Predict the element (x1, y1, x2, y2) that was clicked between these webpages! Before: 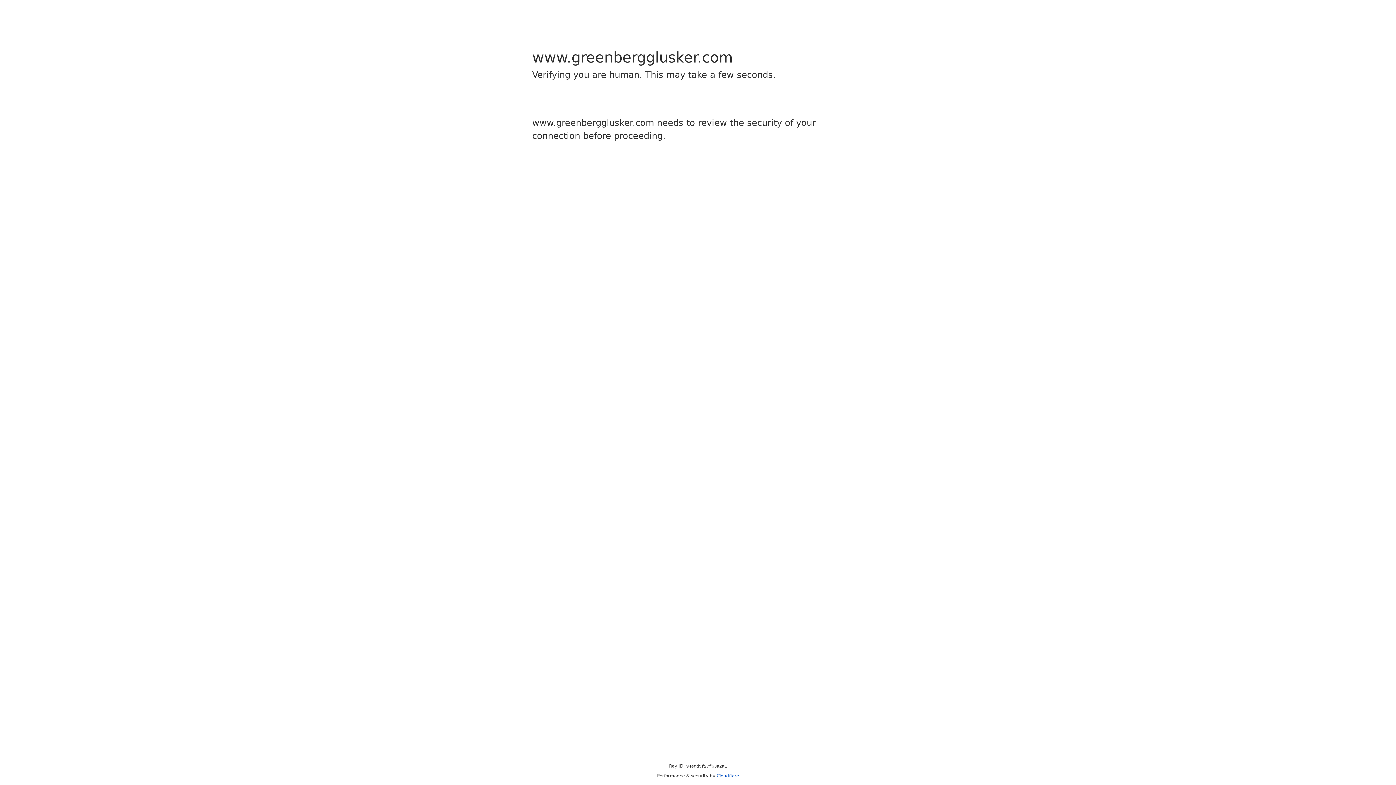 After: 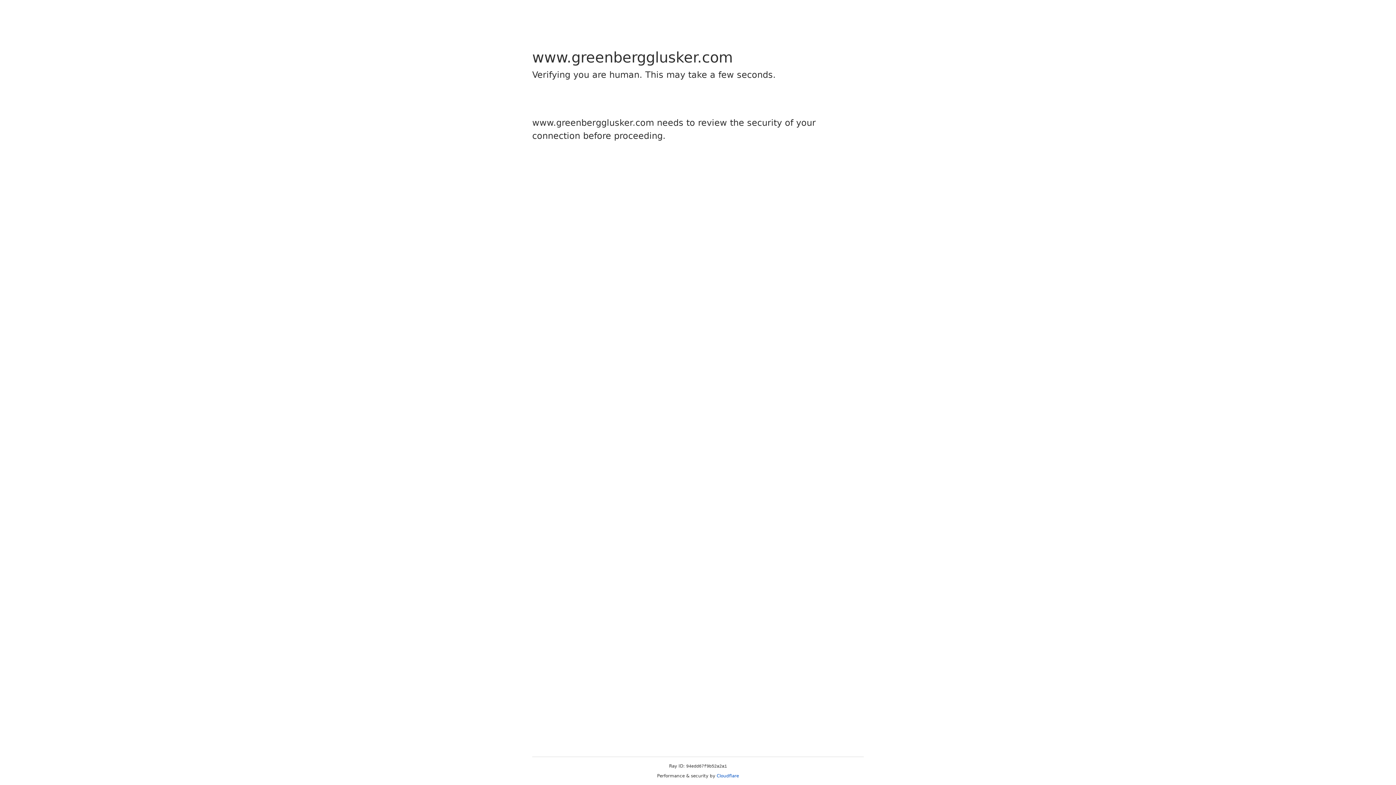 Action: bbox: (716, 773, 739, 778) label: Cloudflare